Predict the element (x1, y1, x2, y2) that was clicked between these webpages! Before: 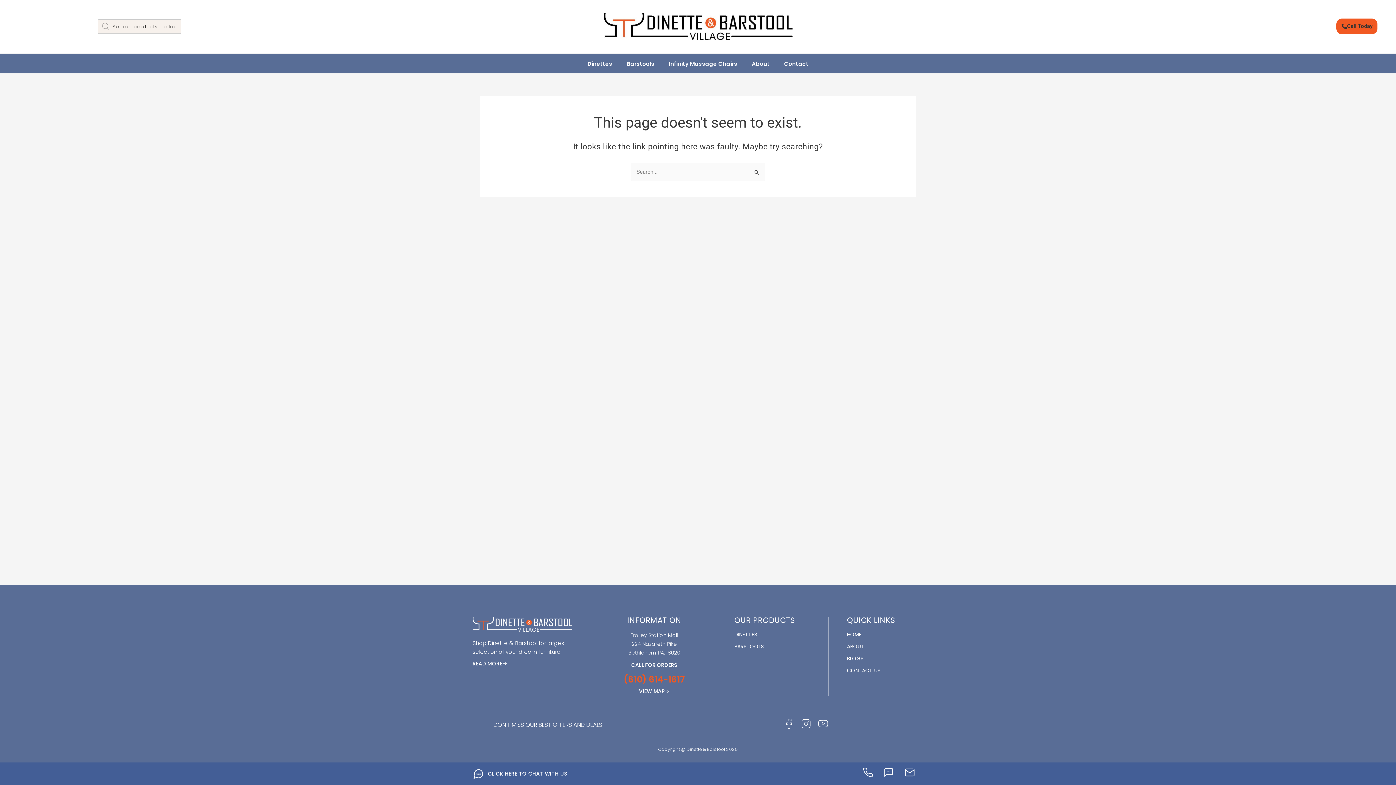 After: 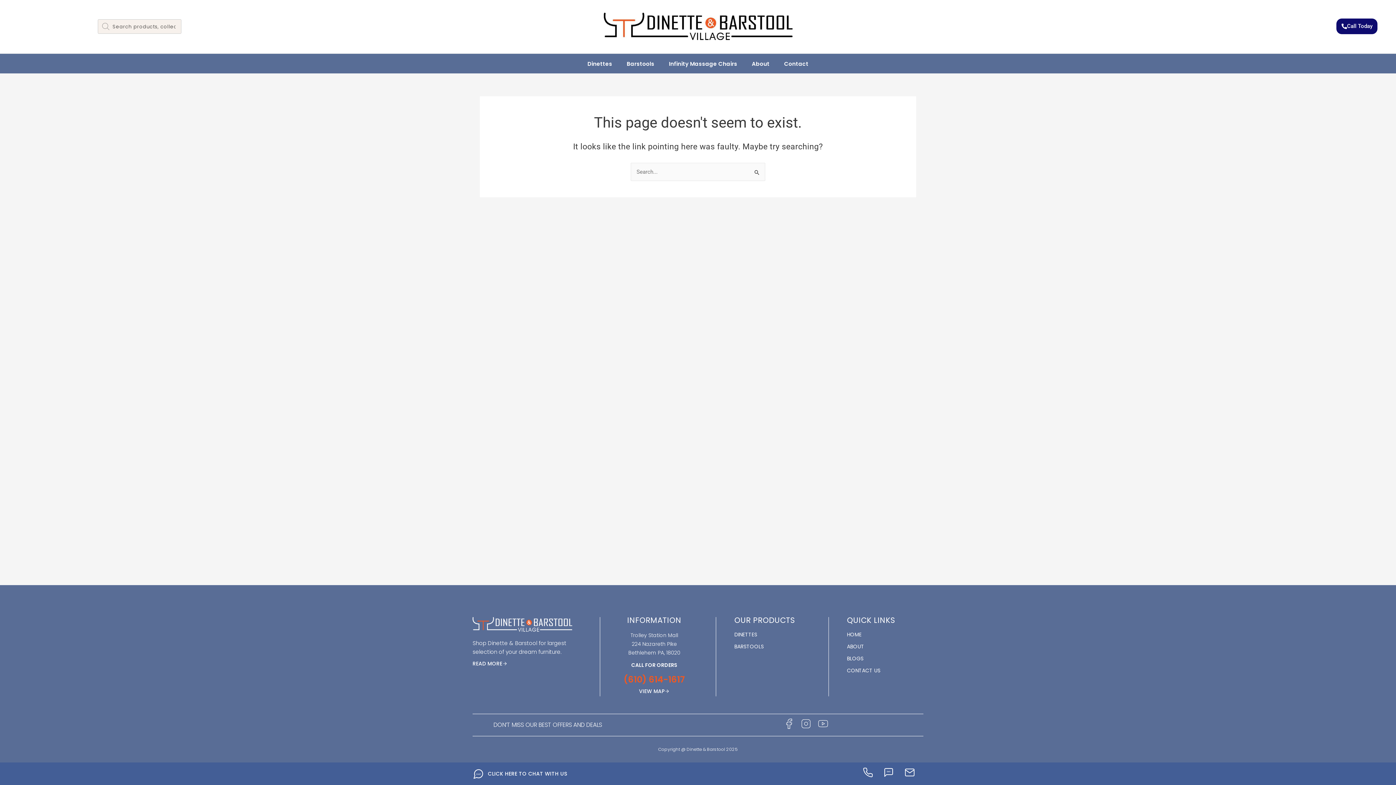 Action: label: Call Today bbox: (1336, 18, 1377, 34)